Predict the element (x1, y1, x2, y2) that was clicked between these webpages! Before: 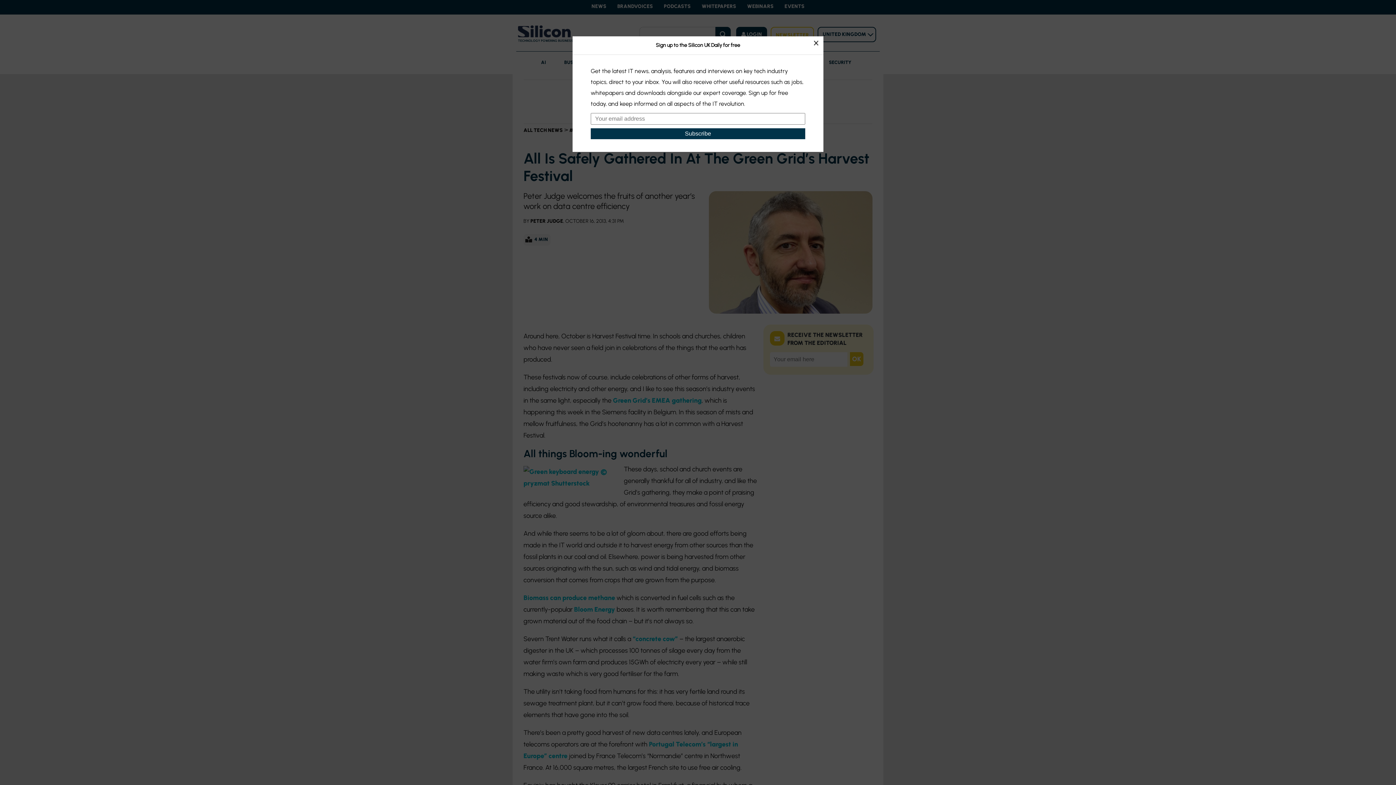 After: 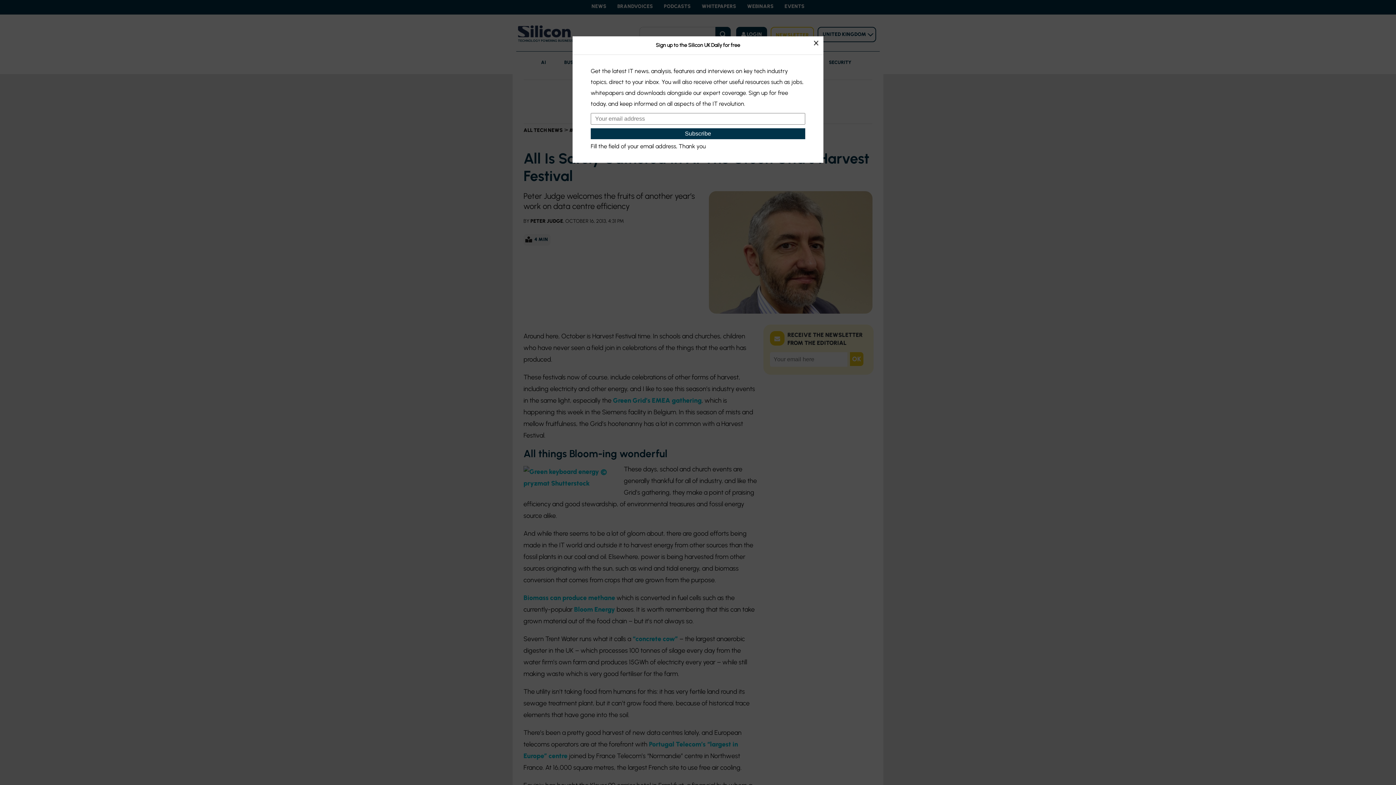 Action: label: Subscribe bbox: (590, 128, 805, 139)